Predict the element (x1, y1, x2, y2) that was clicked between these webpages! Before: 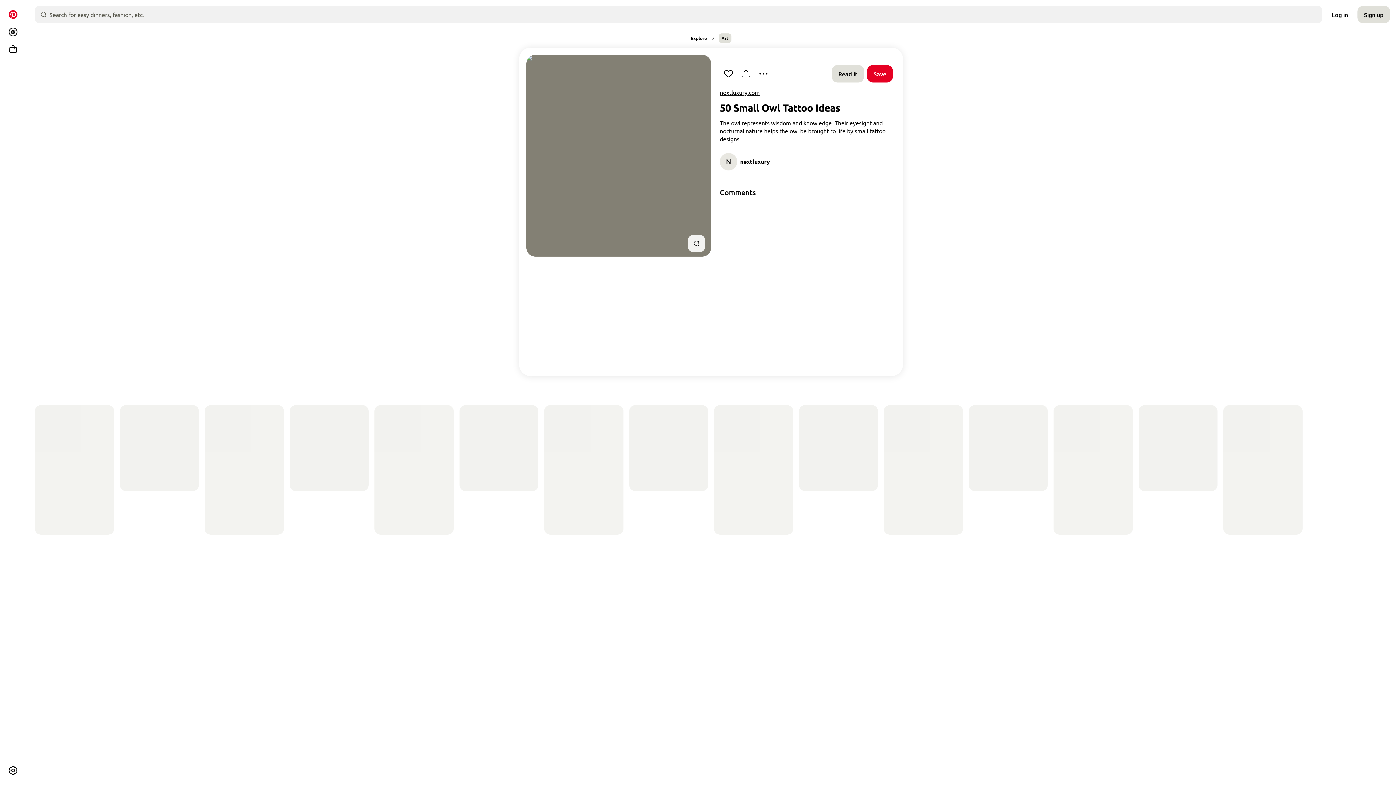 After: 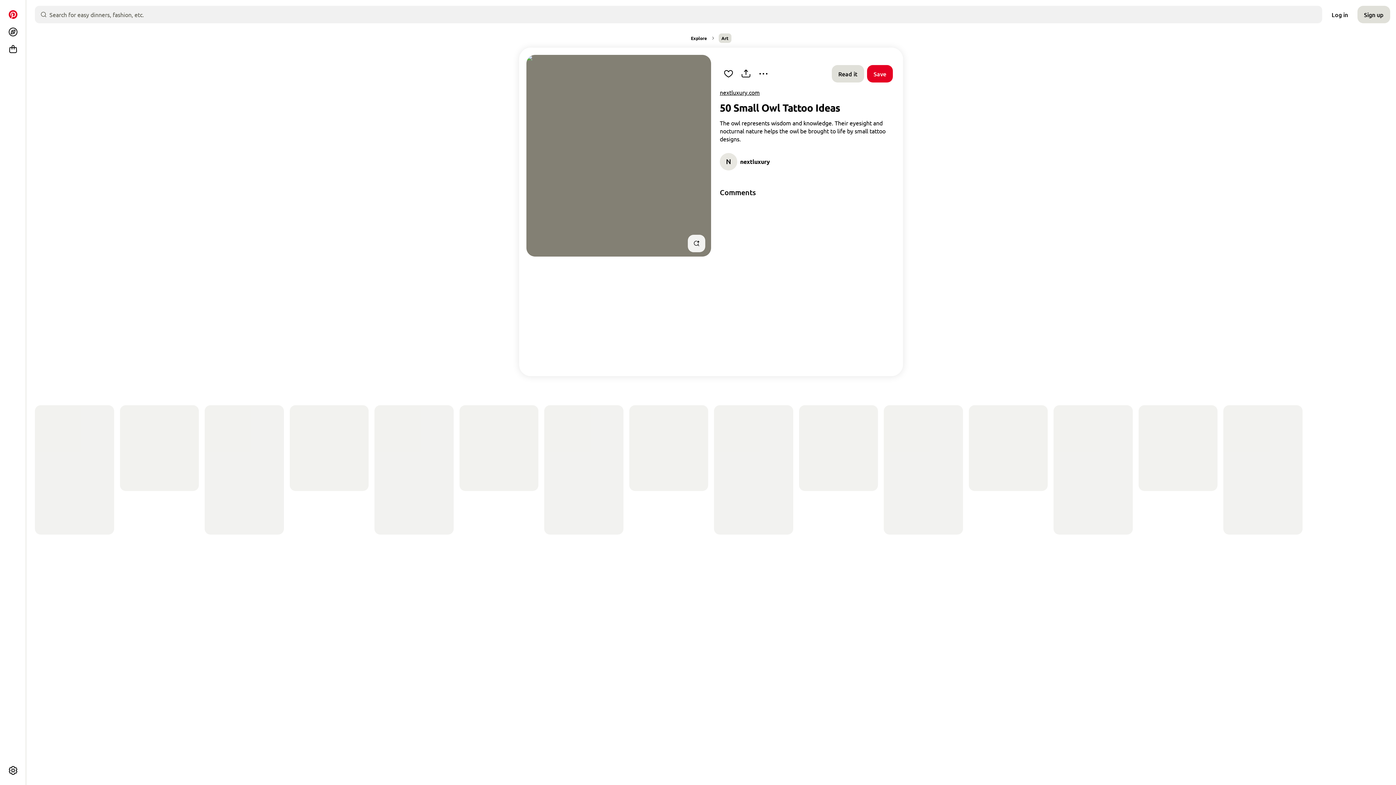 Action: label: React to pin bbox: (720, 64, 737, 82)